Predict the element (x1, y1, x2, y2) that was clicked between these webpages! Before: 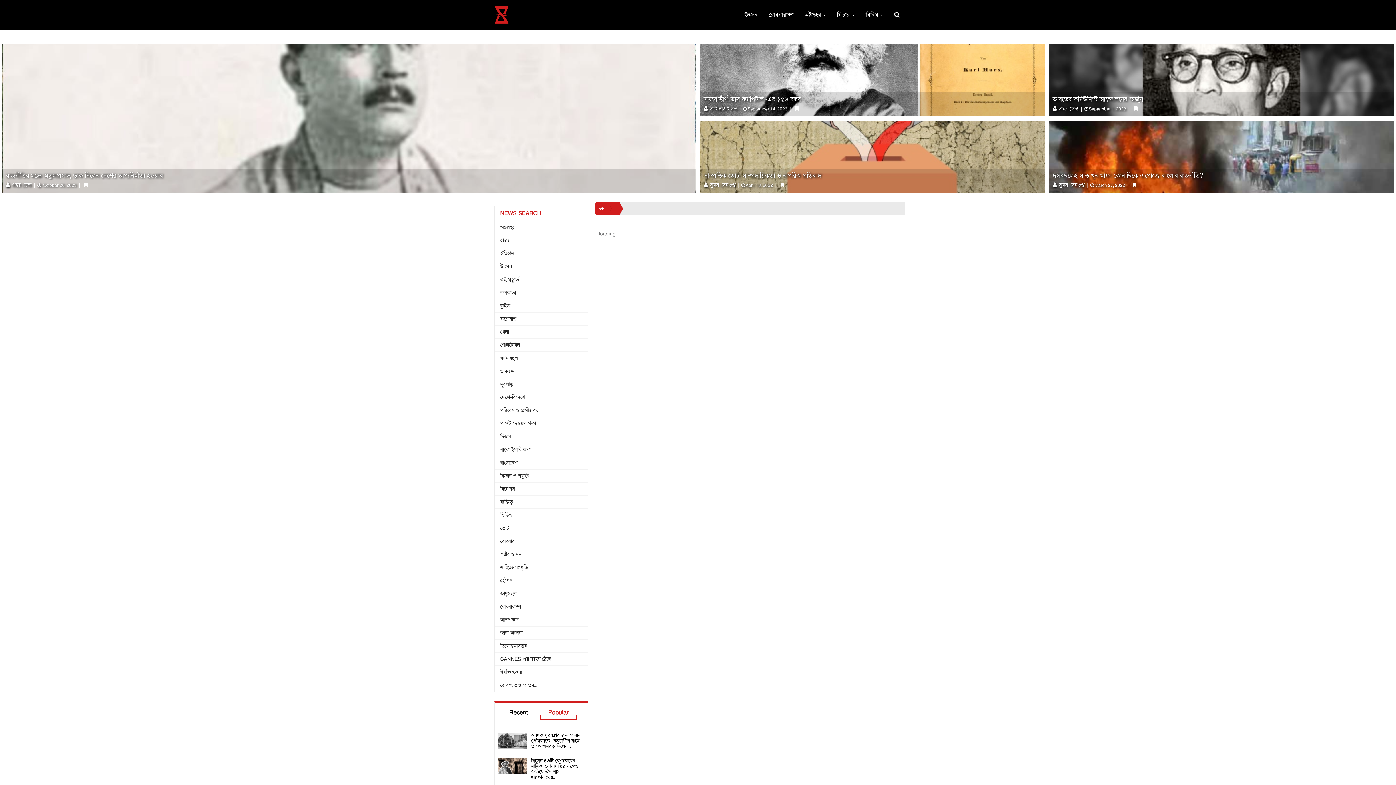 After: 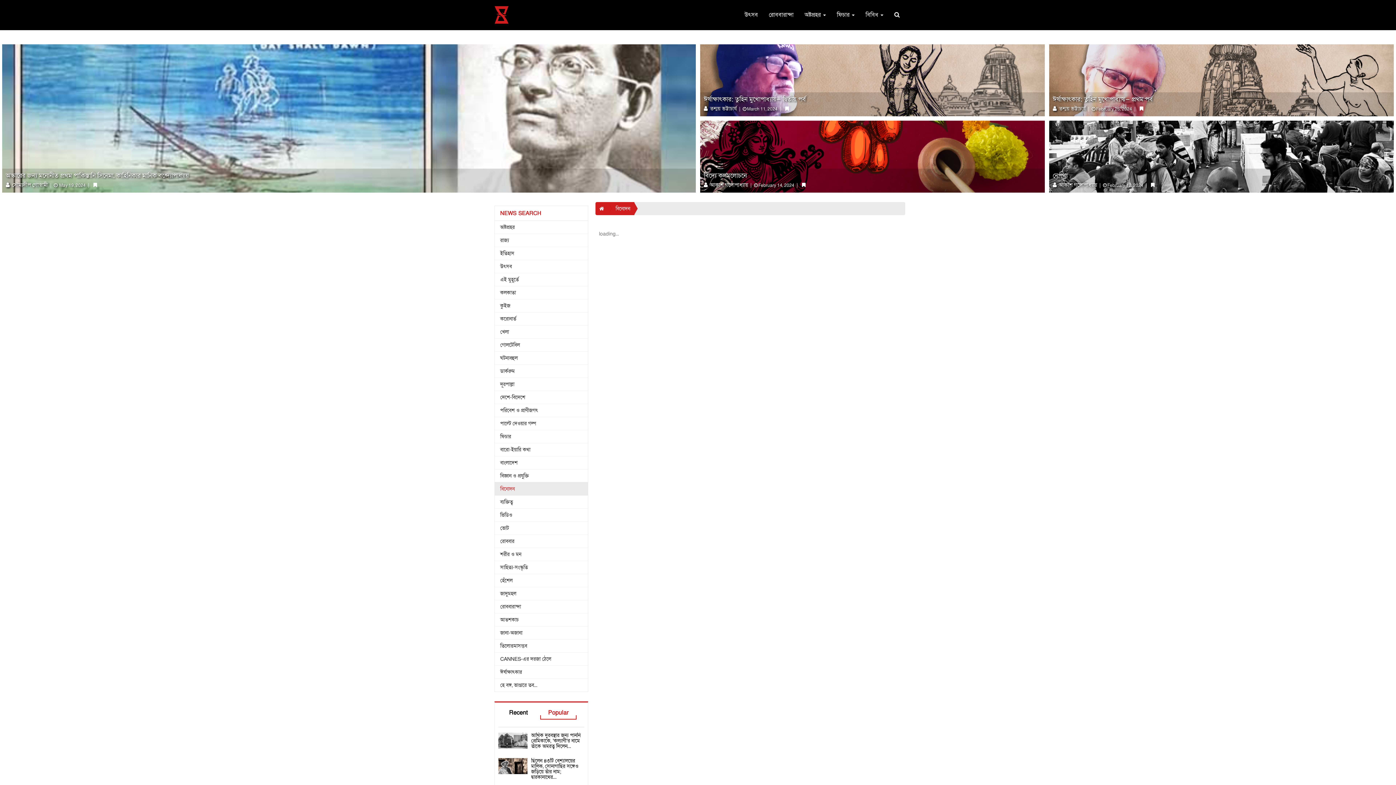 Action: label: বিনোদন bbox: (500, 486, 575, 492)